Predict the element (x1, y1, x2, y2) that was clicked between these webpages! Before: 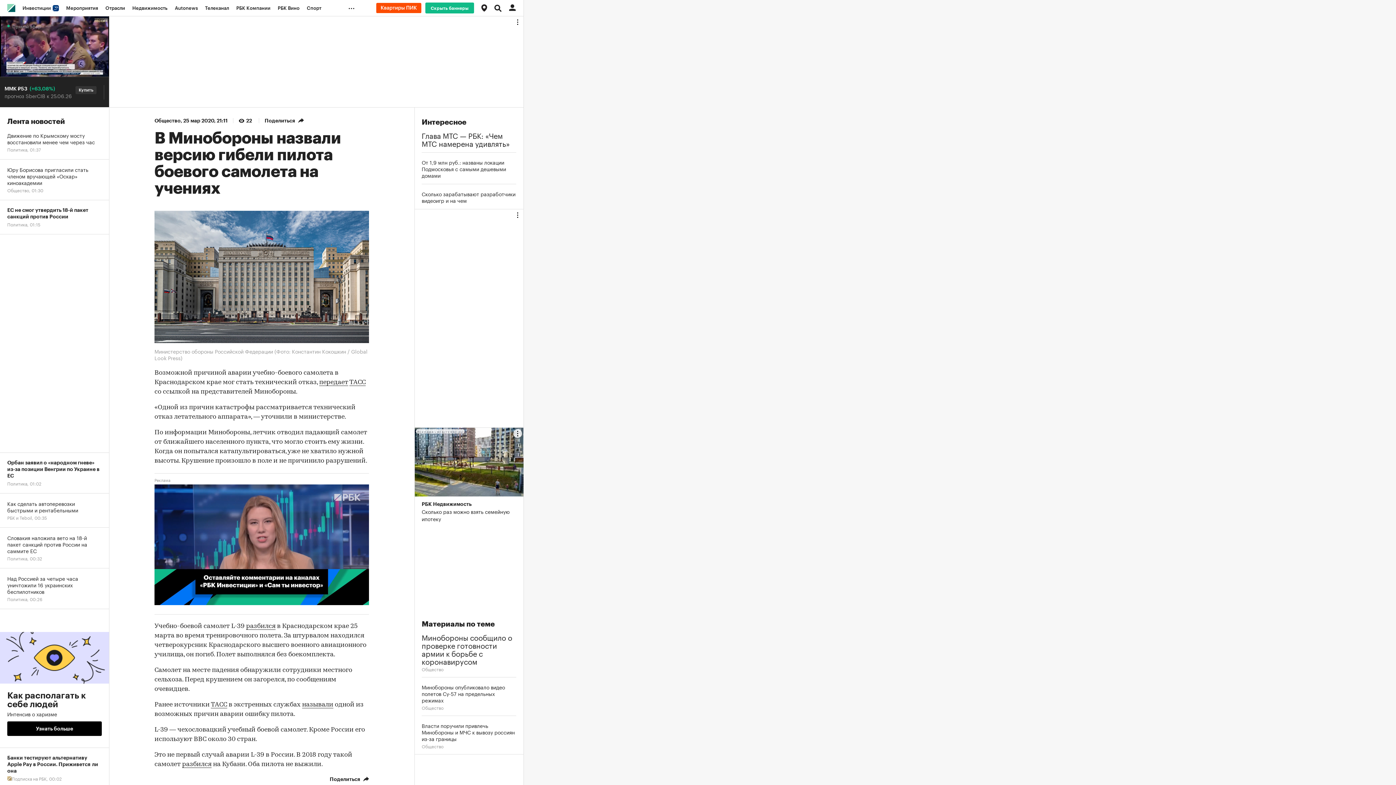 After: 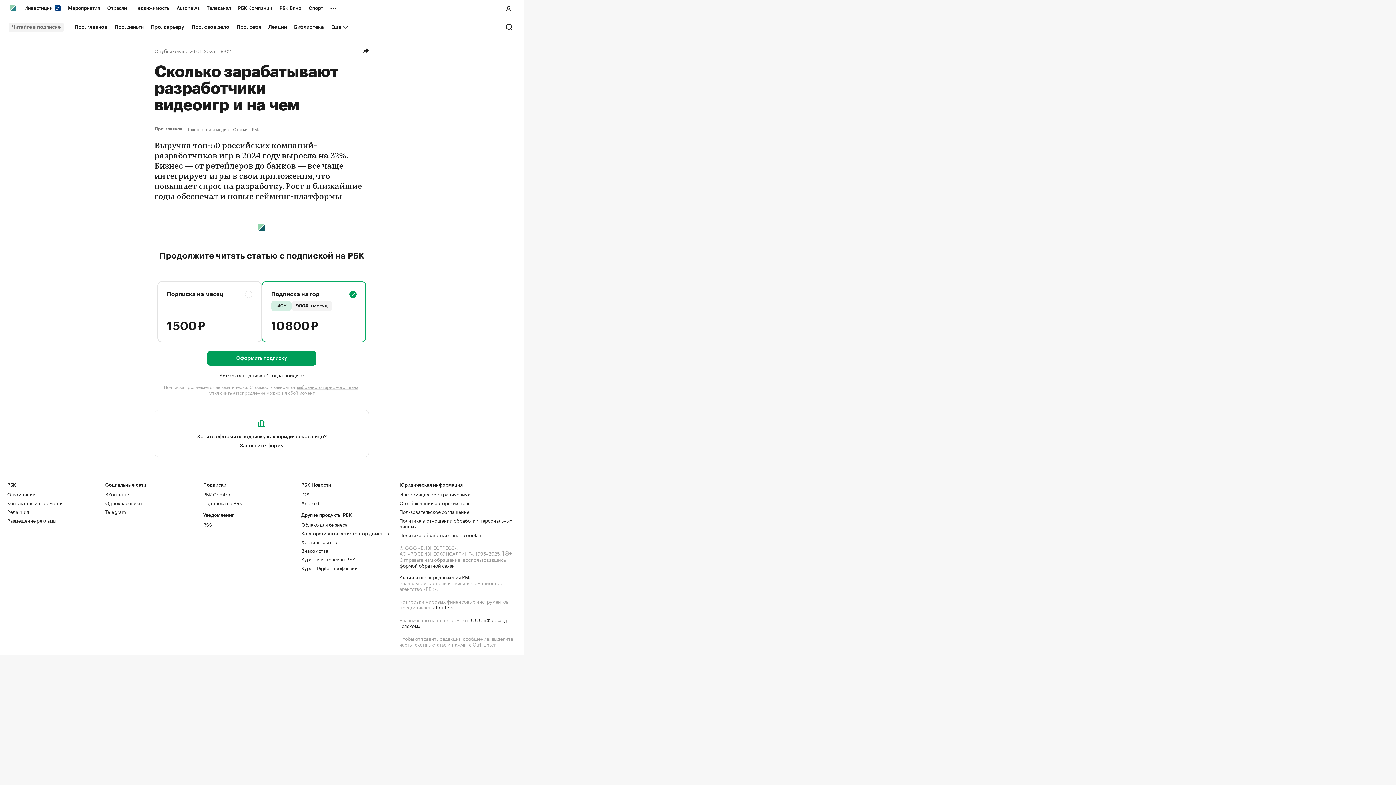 Action: label: Сколько зарабатывают разработчики видеоигр и на чем bbox: (421, 190, 516, 203)